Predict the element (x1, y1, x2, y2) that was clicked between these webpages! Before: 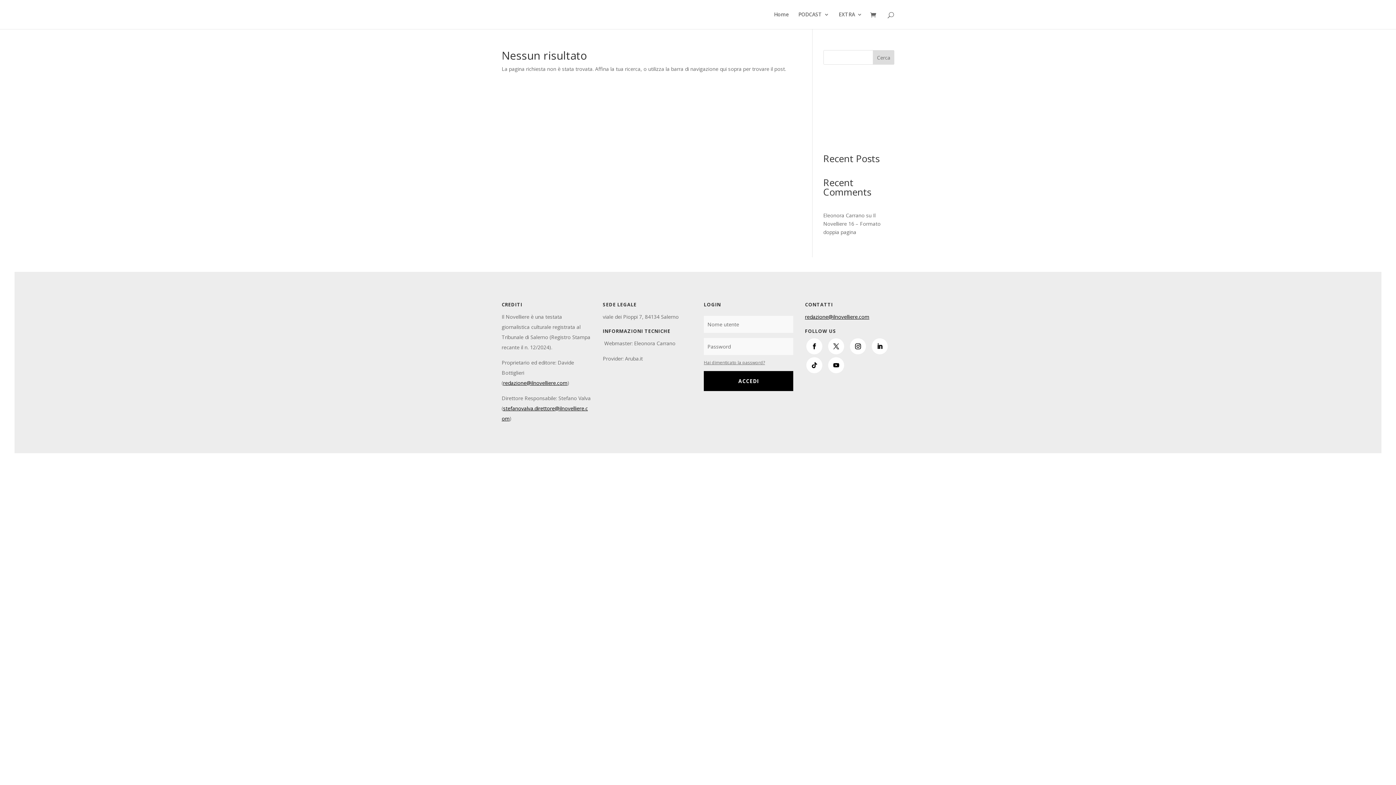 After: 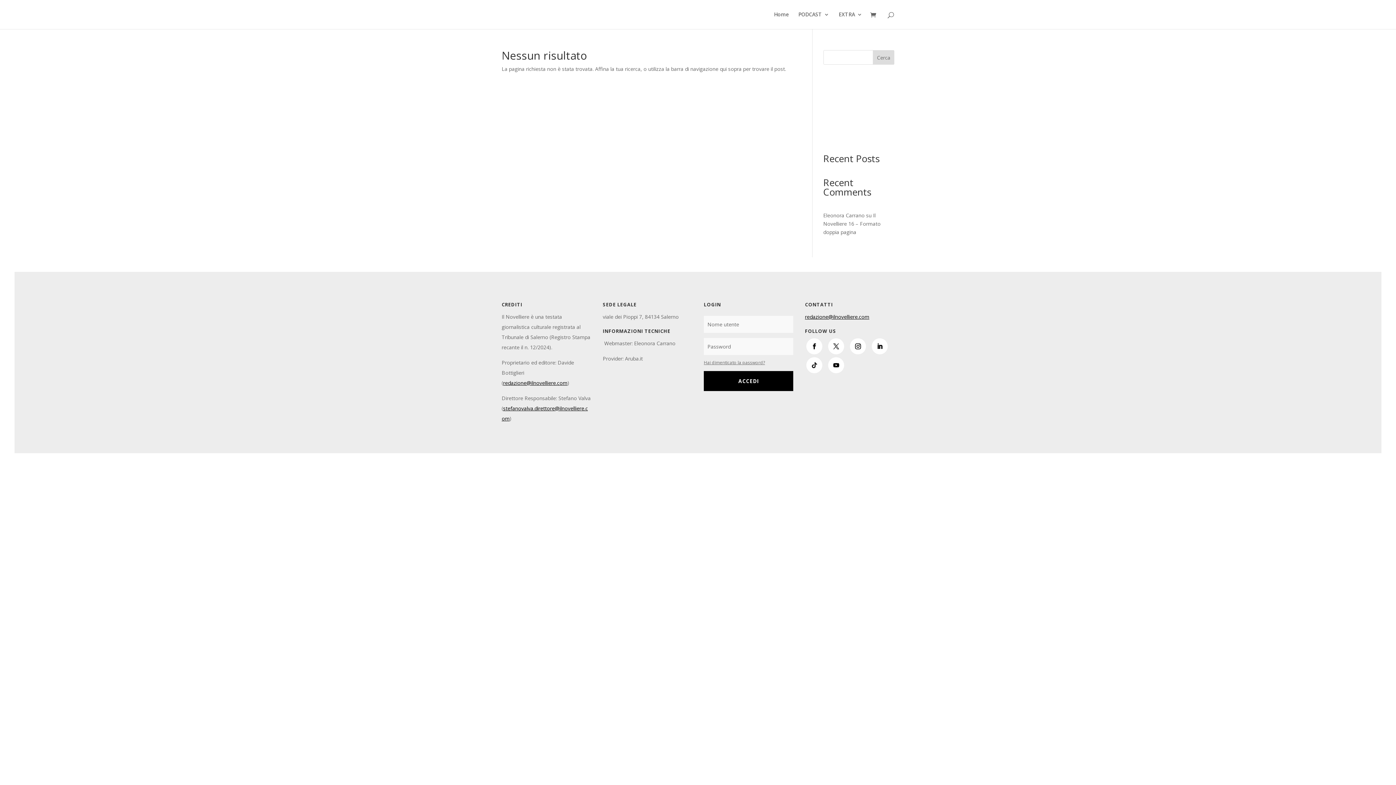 Action: bbox: (806, 357, 822, 373)